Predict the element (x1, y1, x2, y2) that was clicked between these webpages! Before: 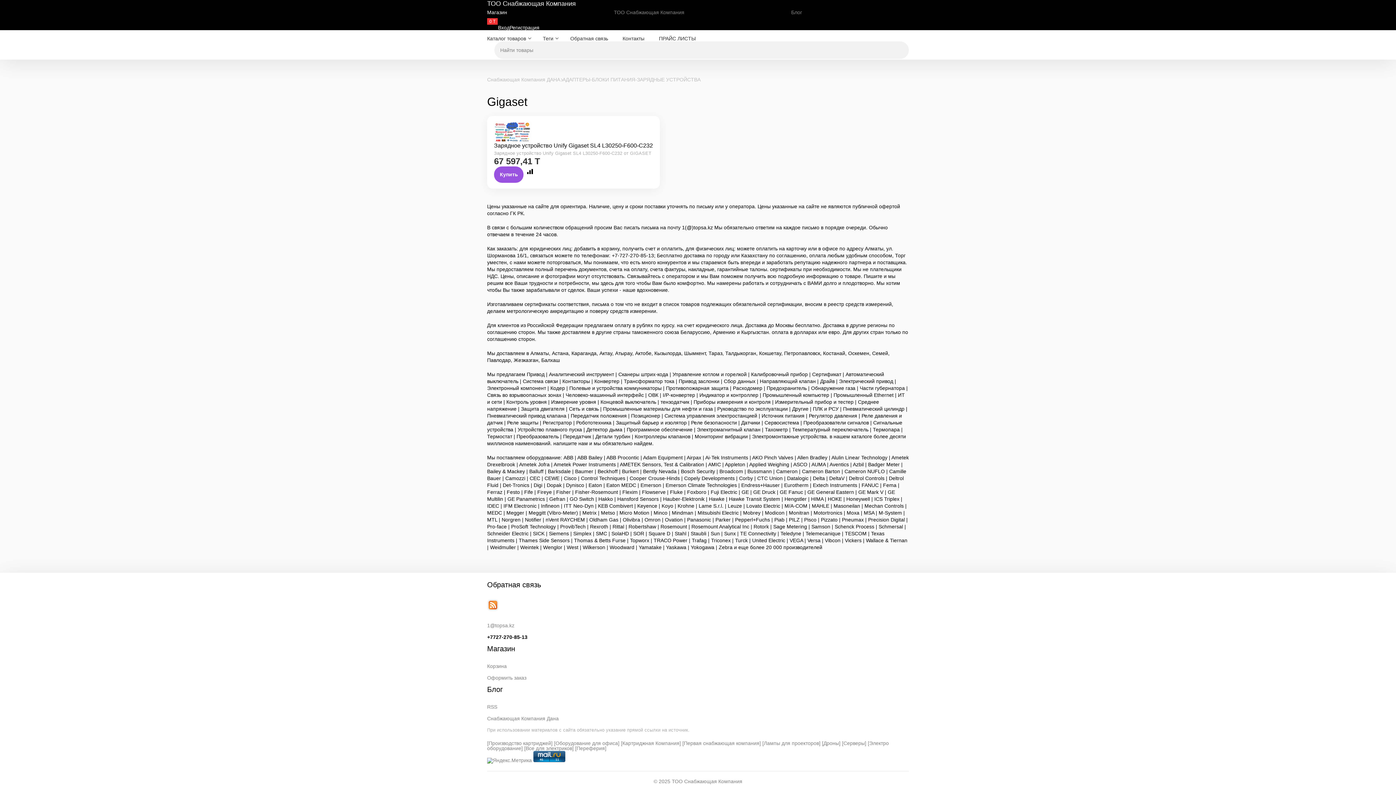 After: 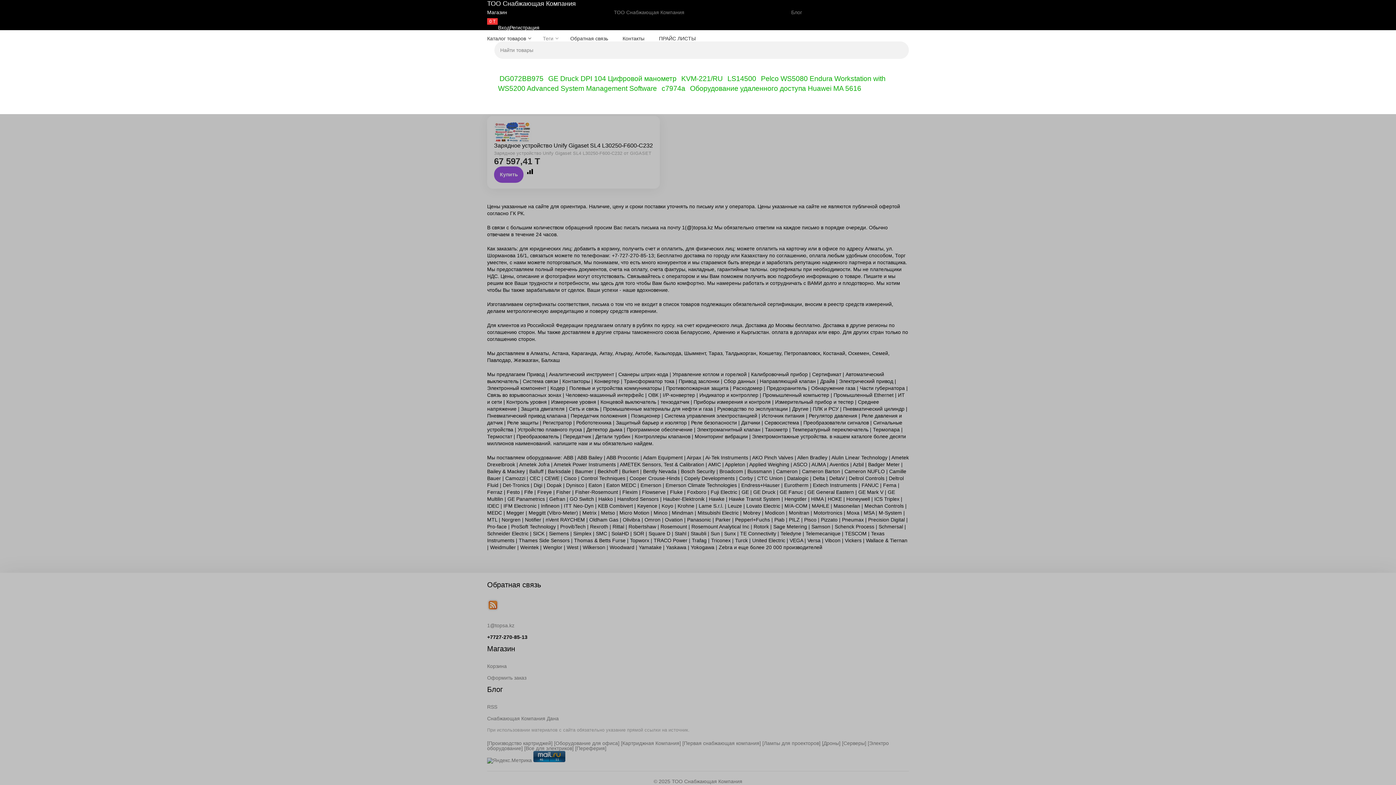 Action: bbox: (543, 36, 555, 41) label: Теги